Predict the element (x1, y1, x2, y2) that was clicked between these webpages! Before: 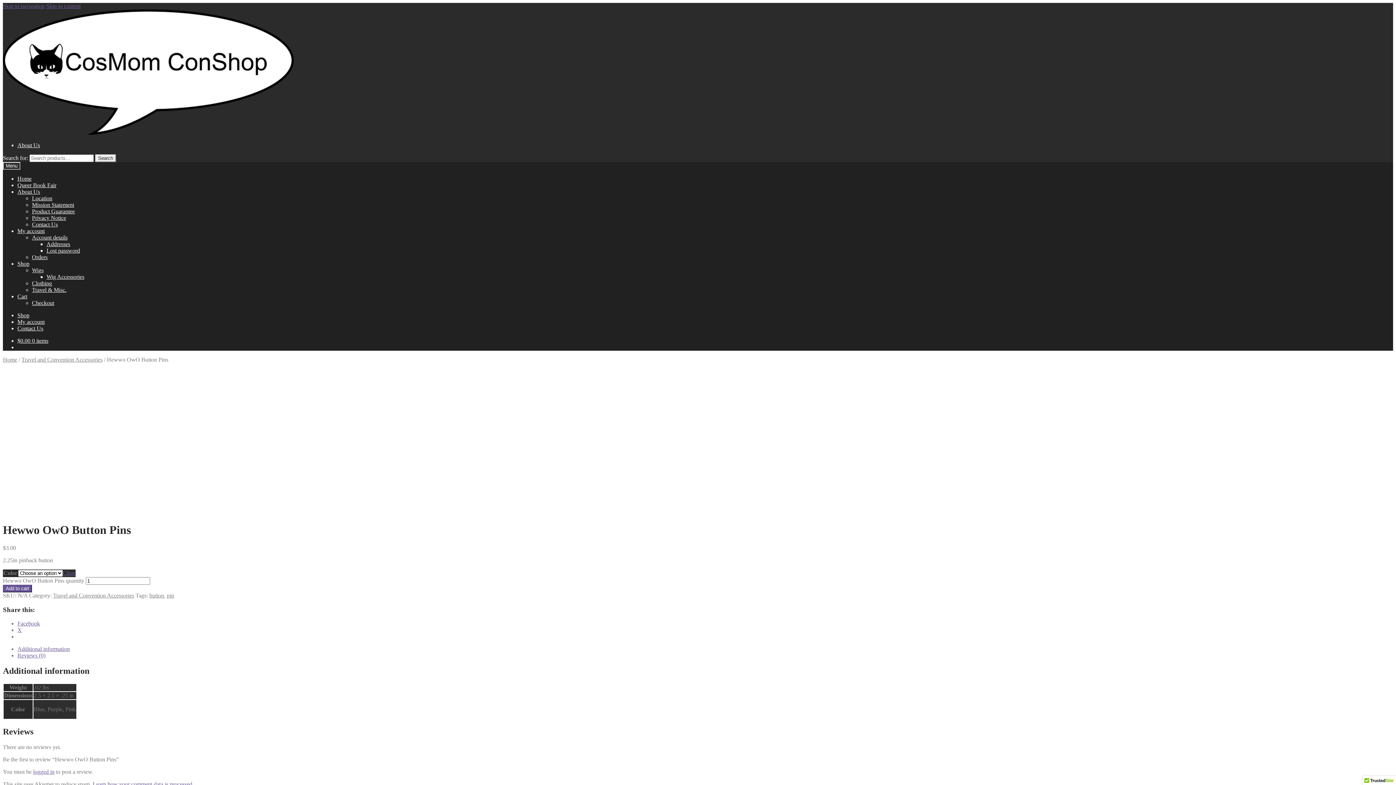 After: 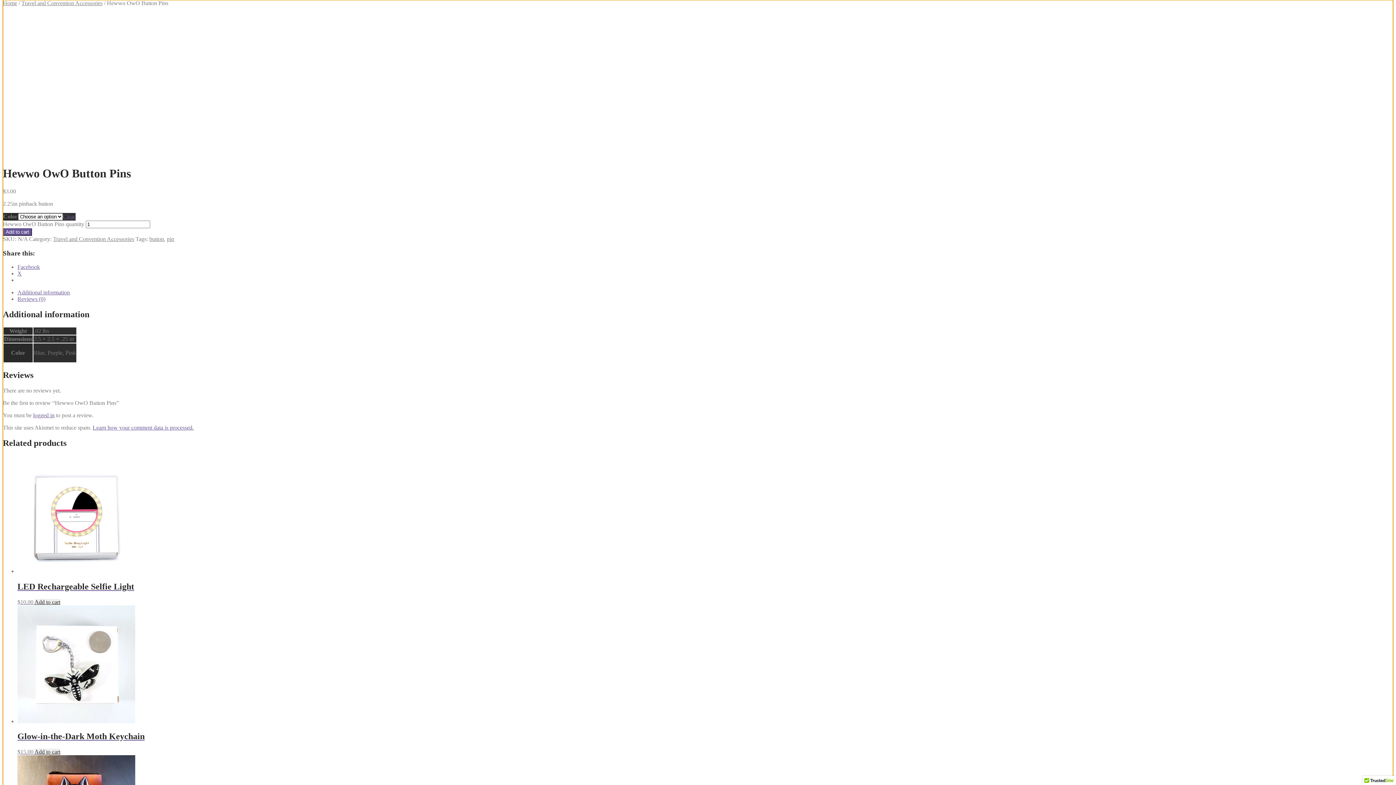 Action: bbox: (46, 2, 80, 9) label: Skip to content